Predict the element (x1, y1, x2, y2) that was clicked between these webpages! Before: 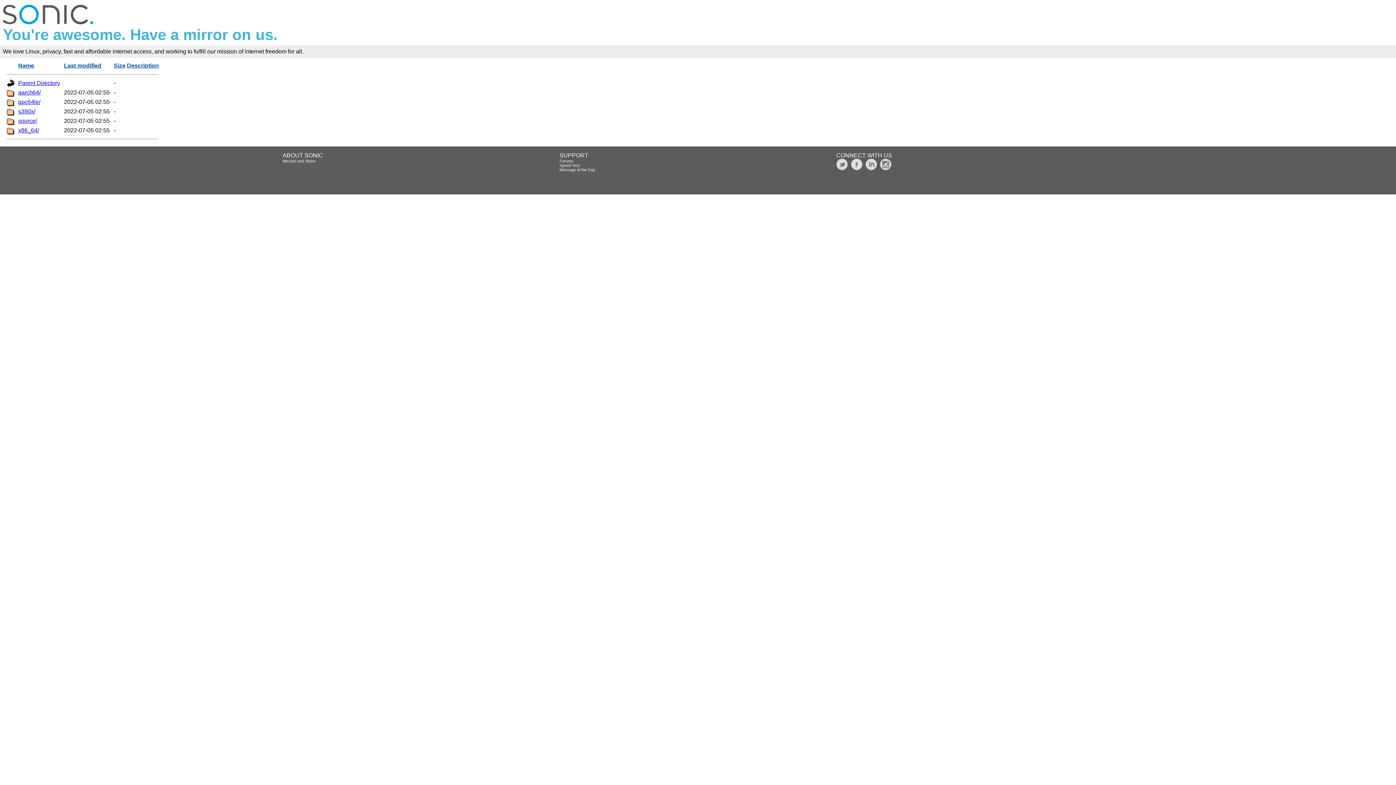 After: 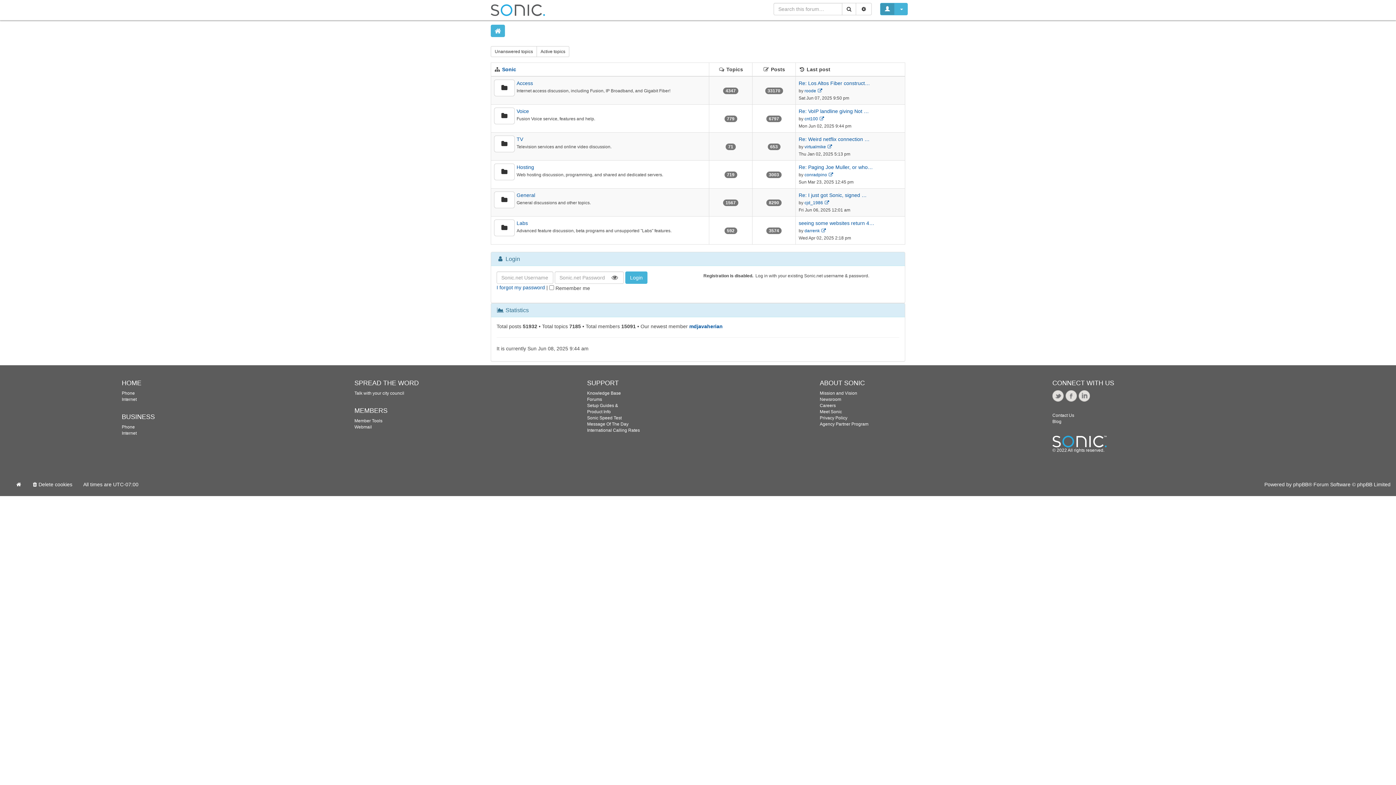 Action: label: Forums bbox: (559, 158, 573, 163)